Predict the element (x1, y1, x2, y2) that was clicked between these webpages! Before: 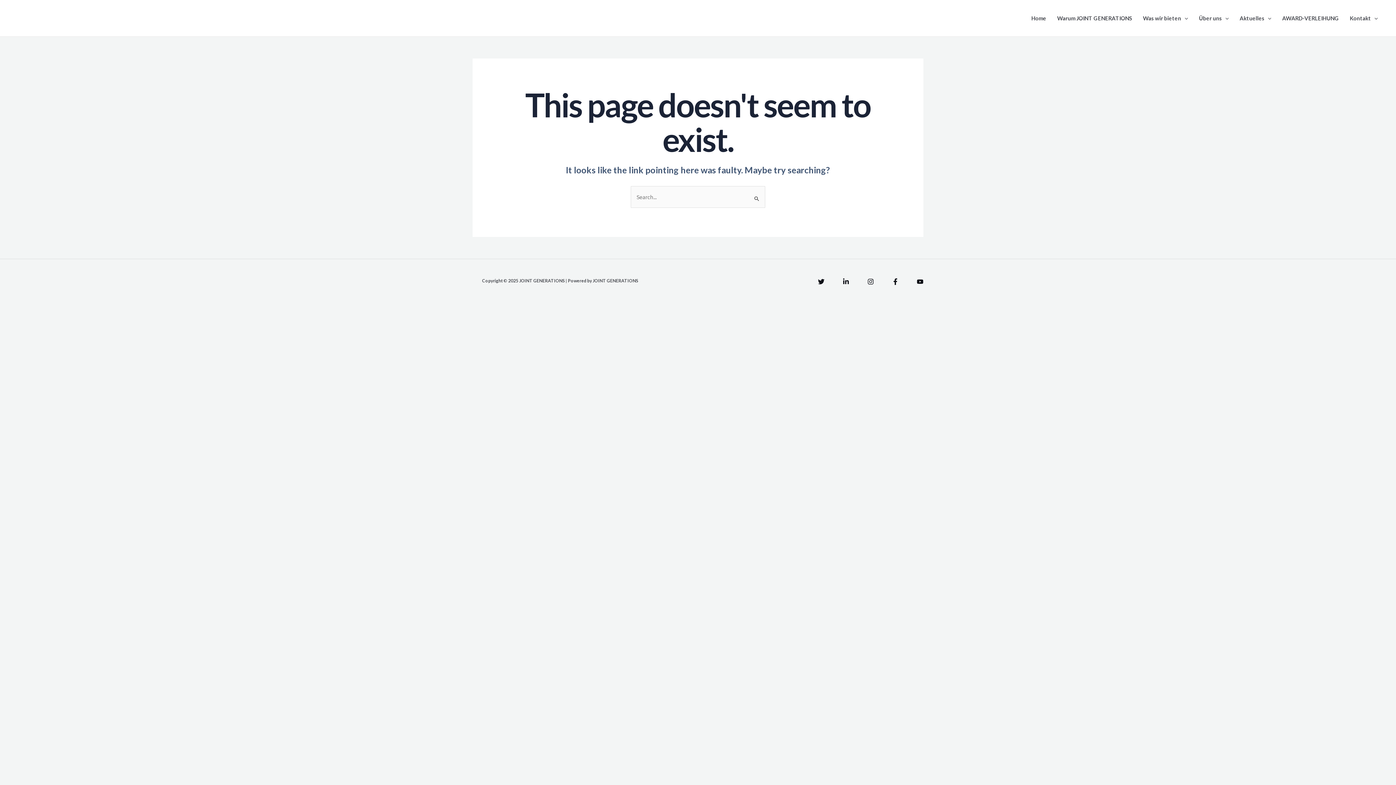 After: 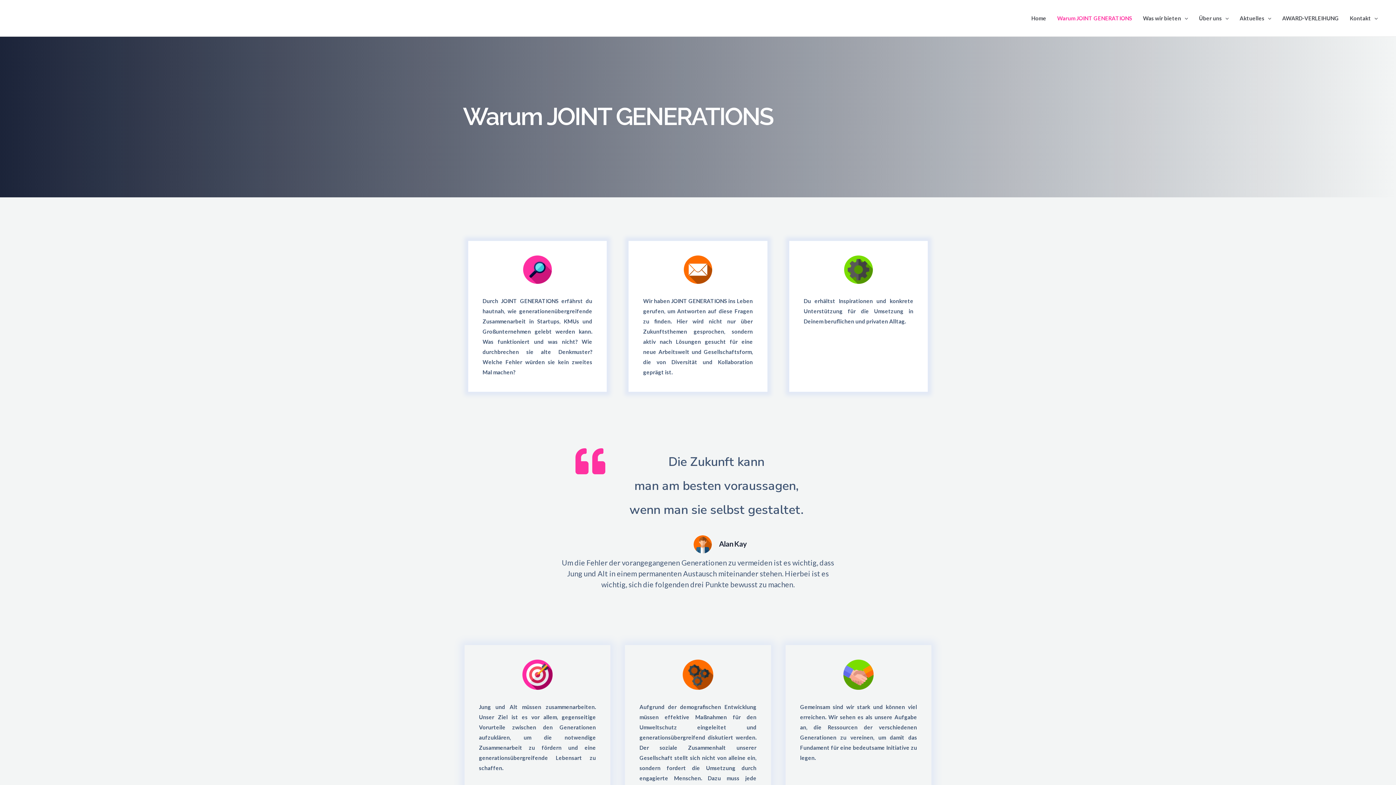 Action: label: Warum JOINT GENERATIONS bbox: (1052, 0, 1137, 36)